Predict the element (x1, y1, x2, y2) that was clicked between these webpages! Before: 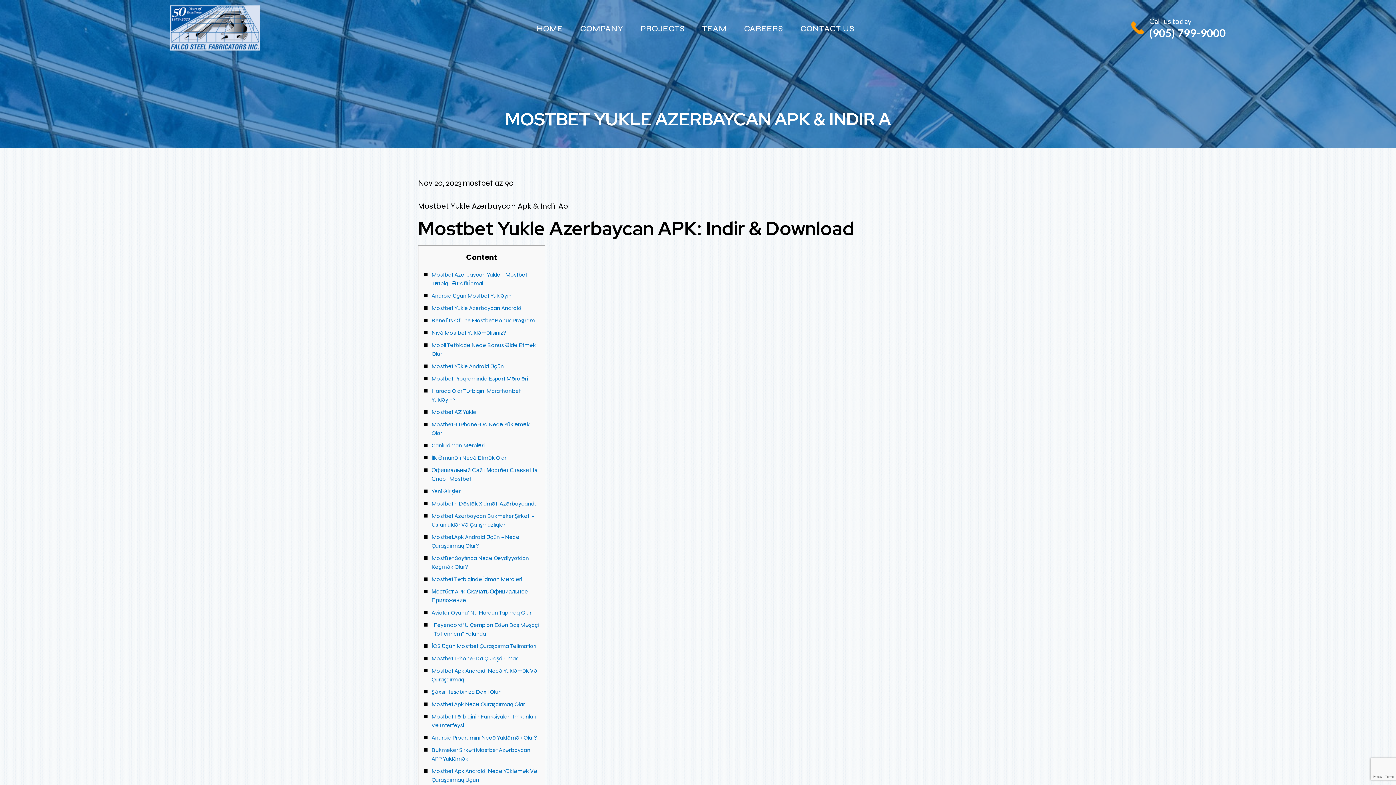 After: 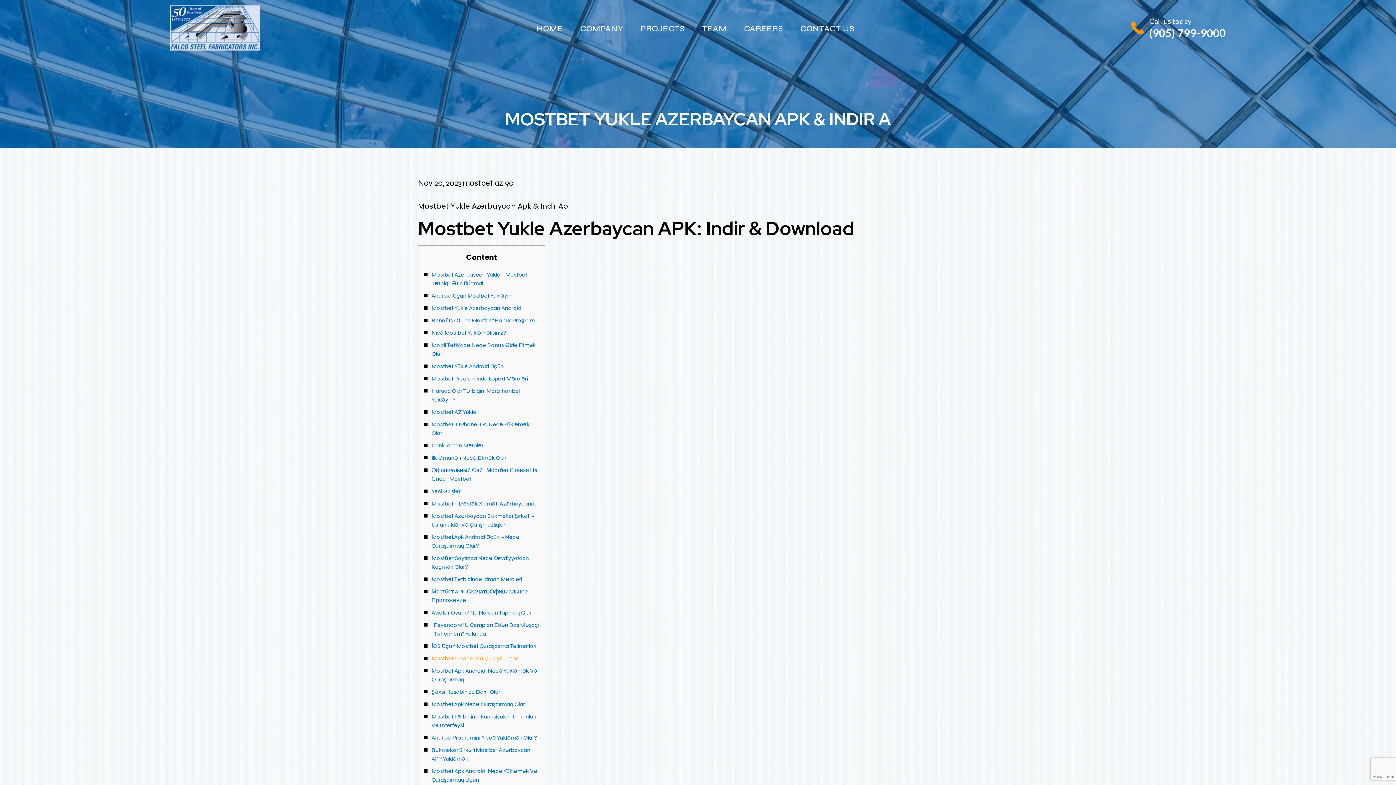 Action: label: Mostbet IPhone-Da Quraşdırılması bbox: (431, 655, 519, 662)